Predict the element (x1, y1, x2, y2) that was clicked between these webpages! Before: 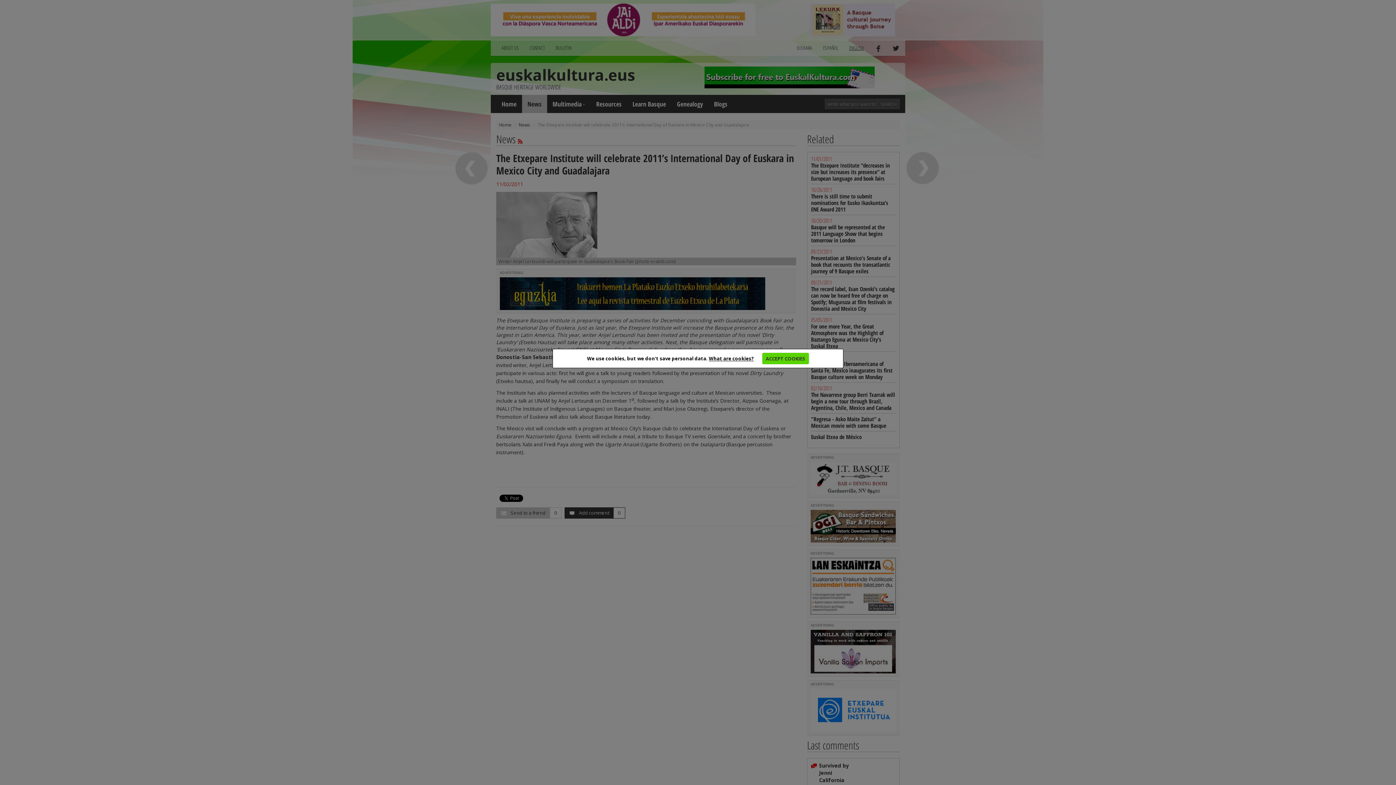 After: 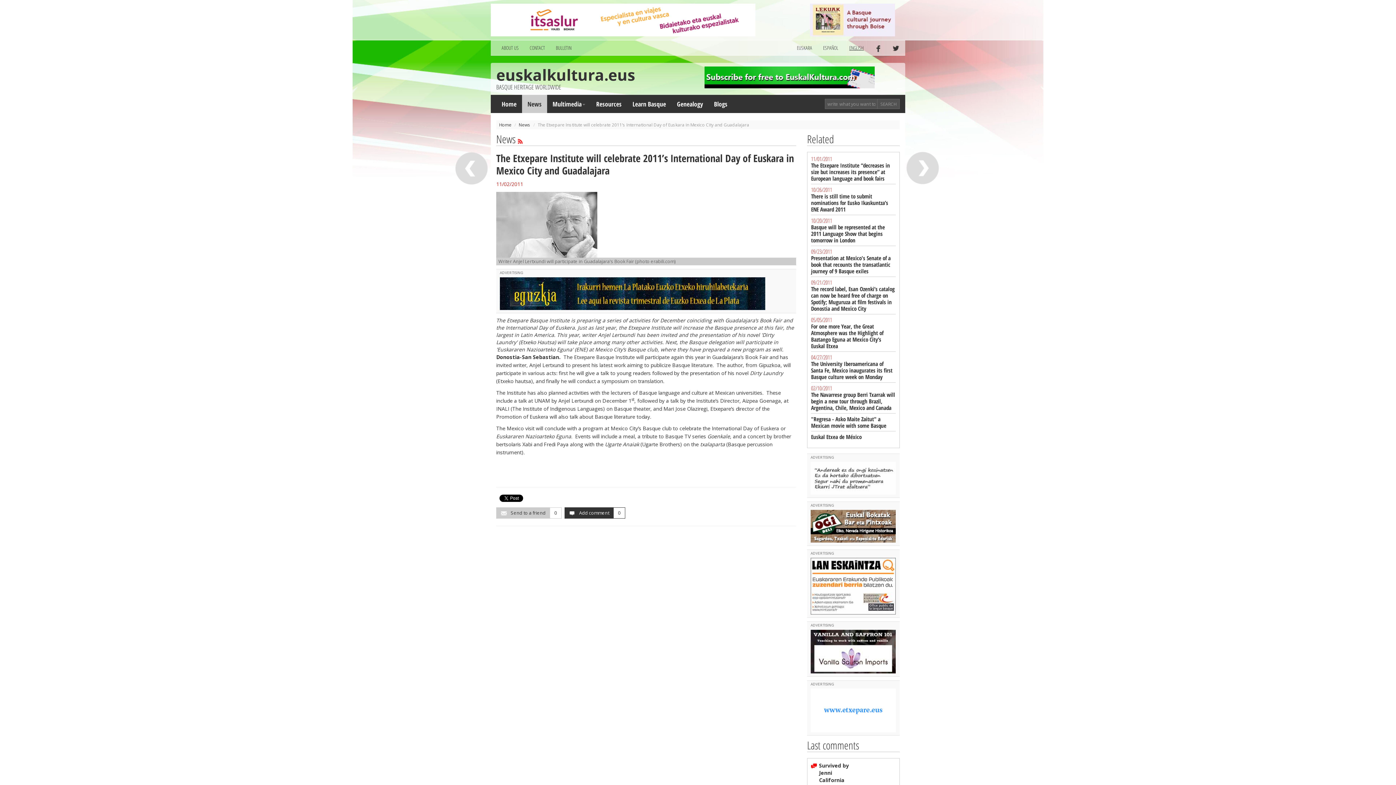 Action: label: ACCEPT COOKIES bbox: (762, 353, 809, 364)